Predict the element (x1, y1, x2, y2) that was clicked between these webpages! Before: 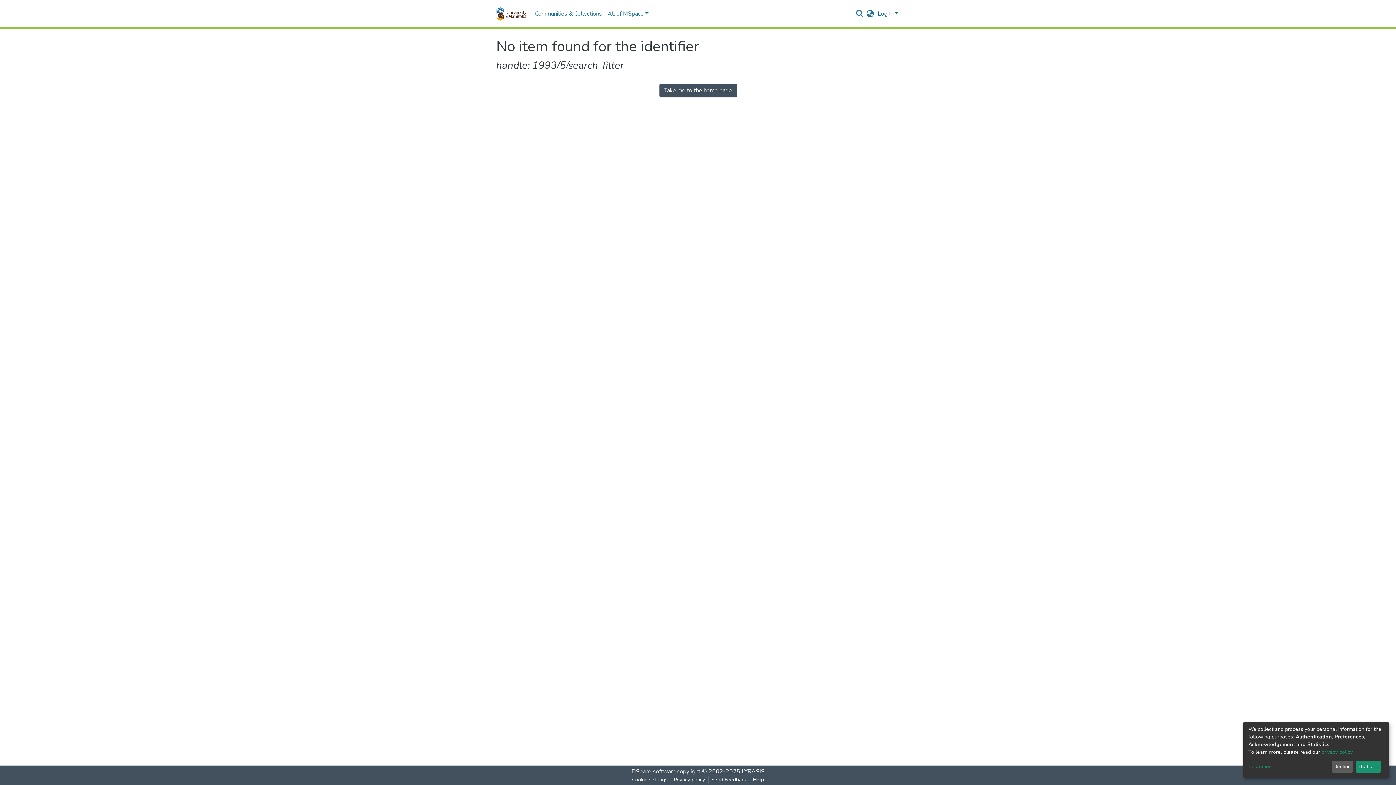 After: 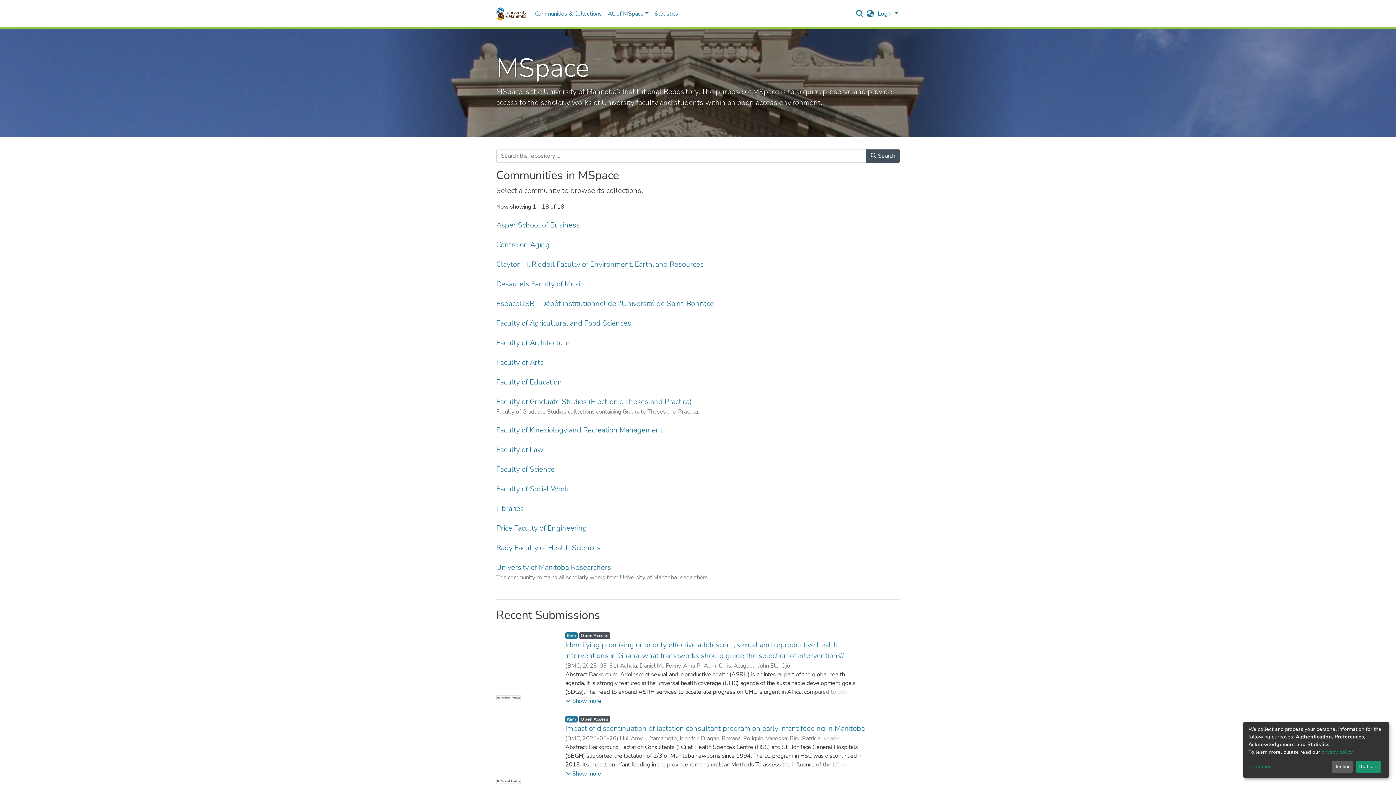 Action: bbox: (496, 4, 526, 22)